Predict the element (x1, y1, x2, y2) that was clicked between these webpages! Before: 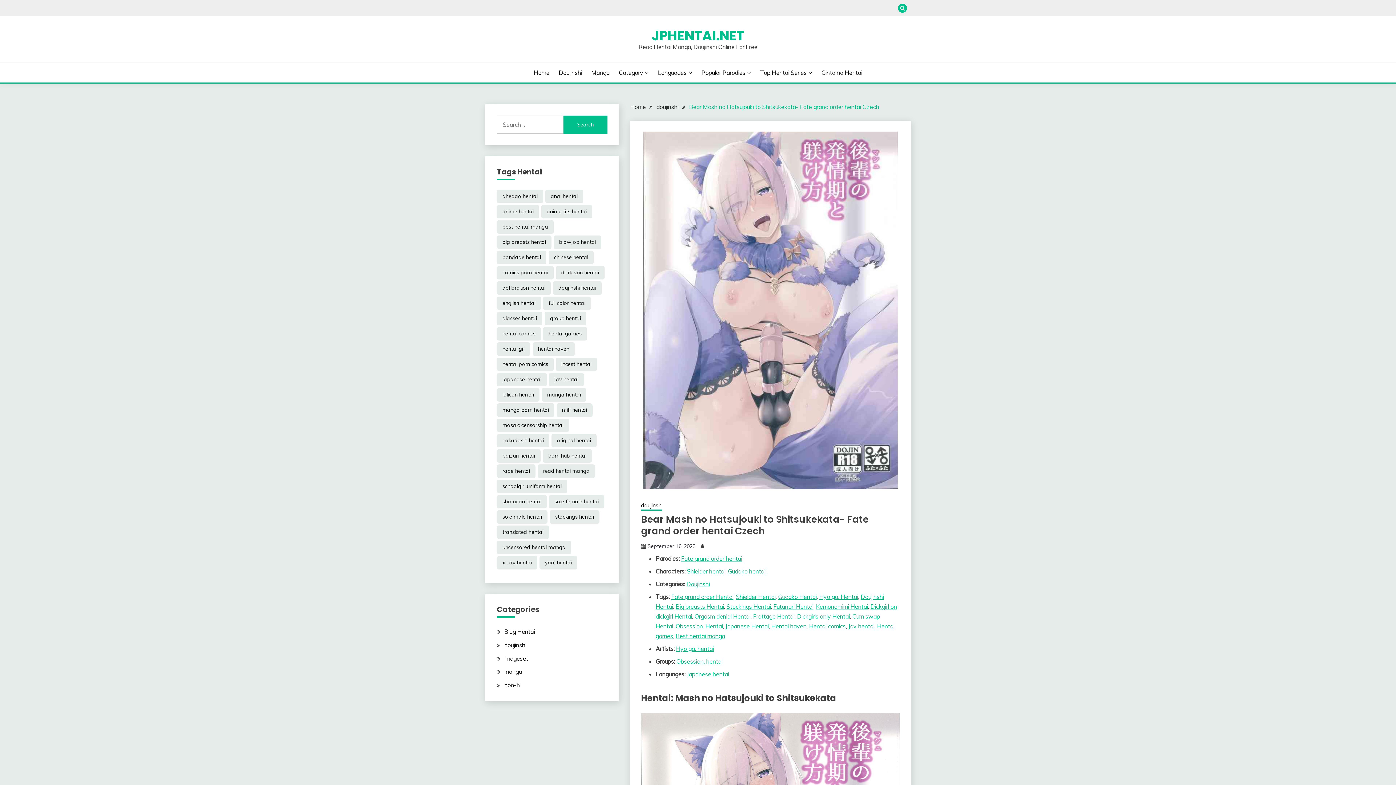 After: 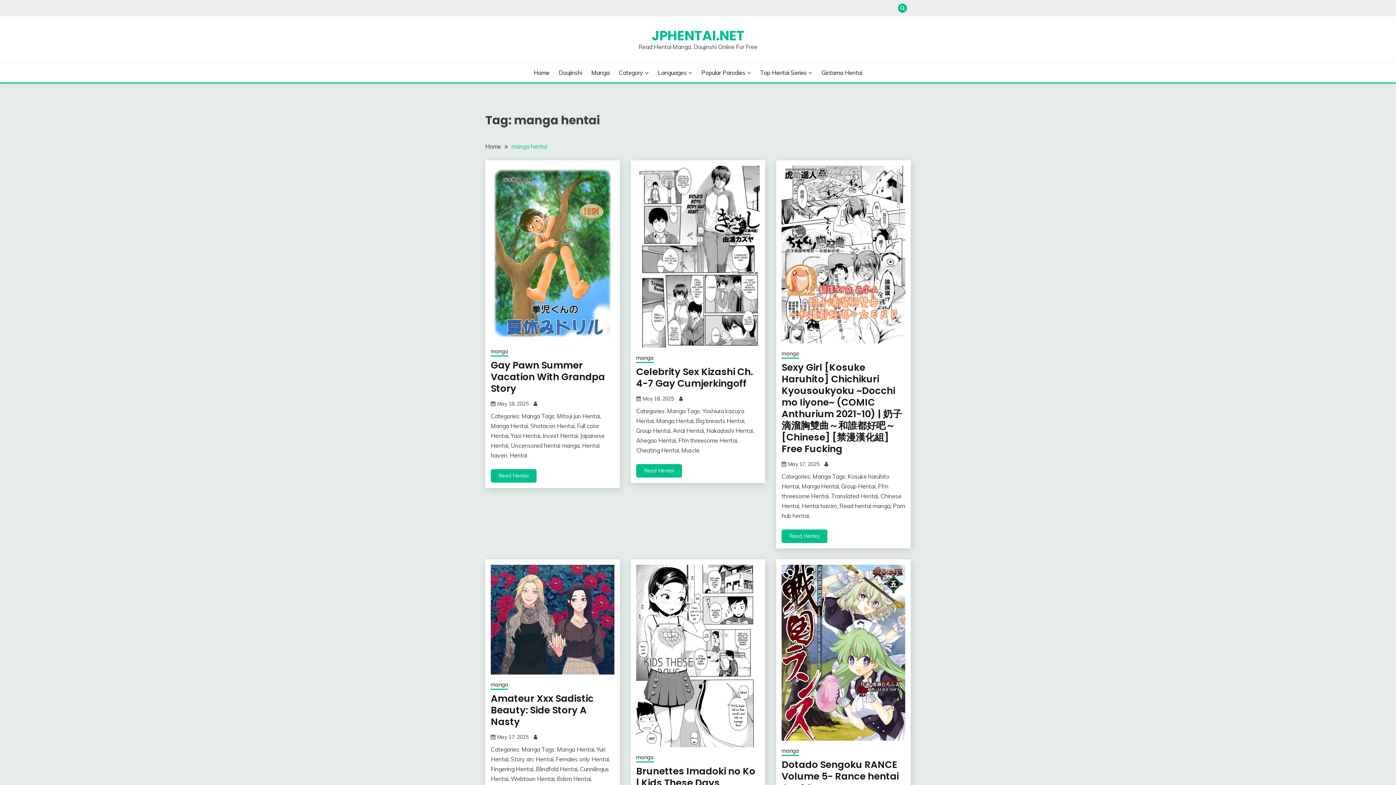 Action: bbox: (541, 388, 586, 401) label: manga hentai (18,517 items)